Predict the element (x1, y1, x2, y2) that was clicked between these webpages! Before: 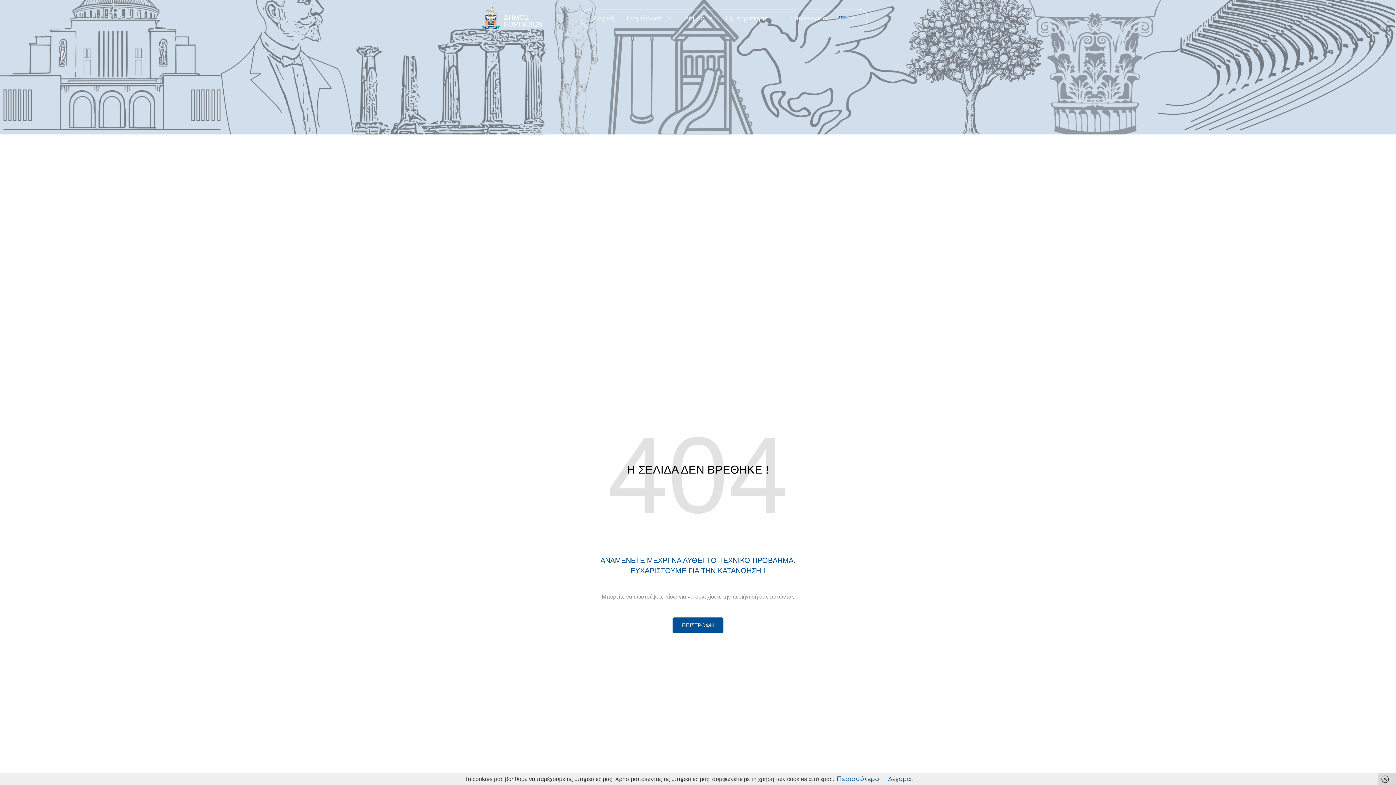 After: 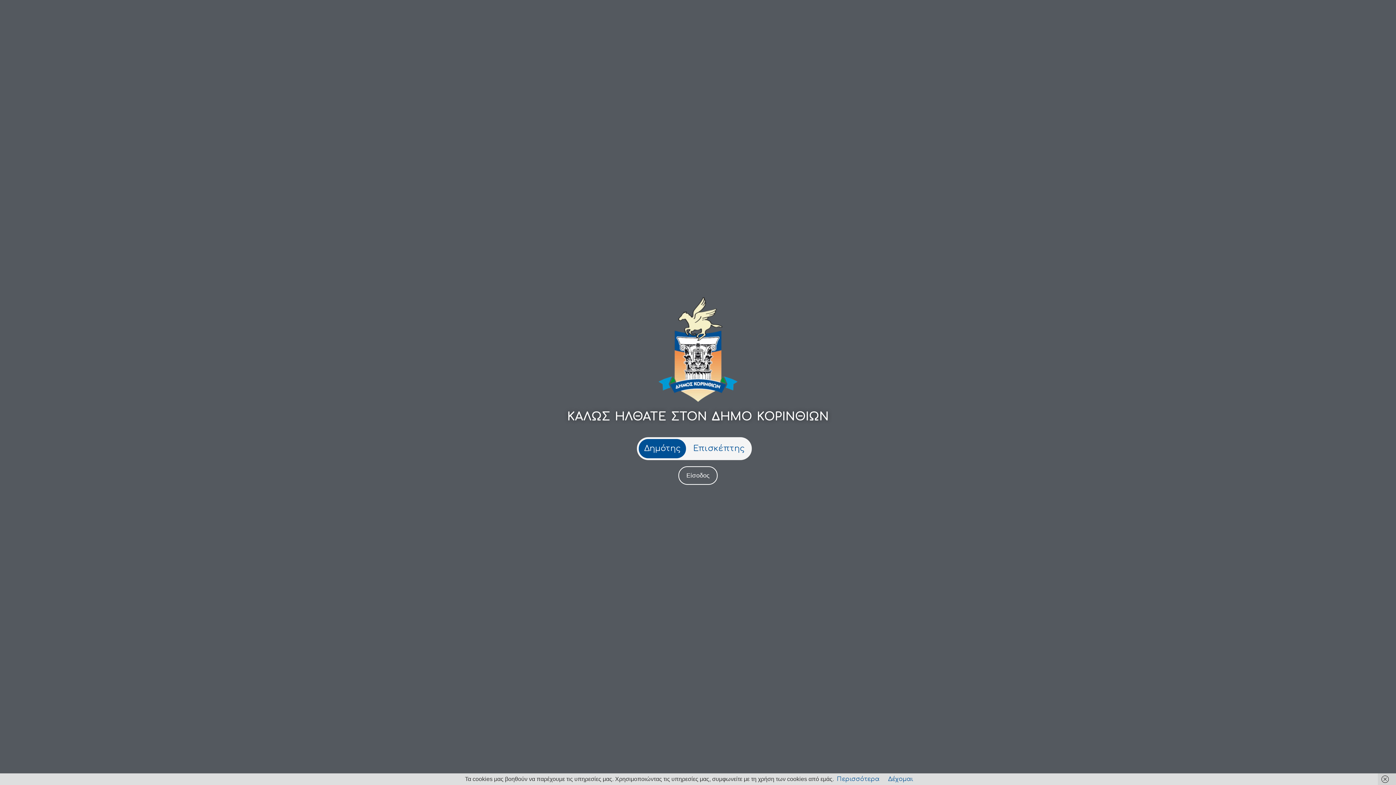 Action: bbox: (835, 11, 860, 25)